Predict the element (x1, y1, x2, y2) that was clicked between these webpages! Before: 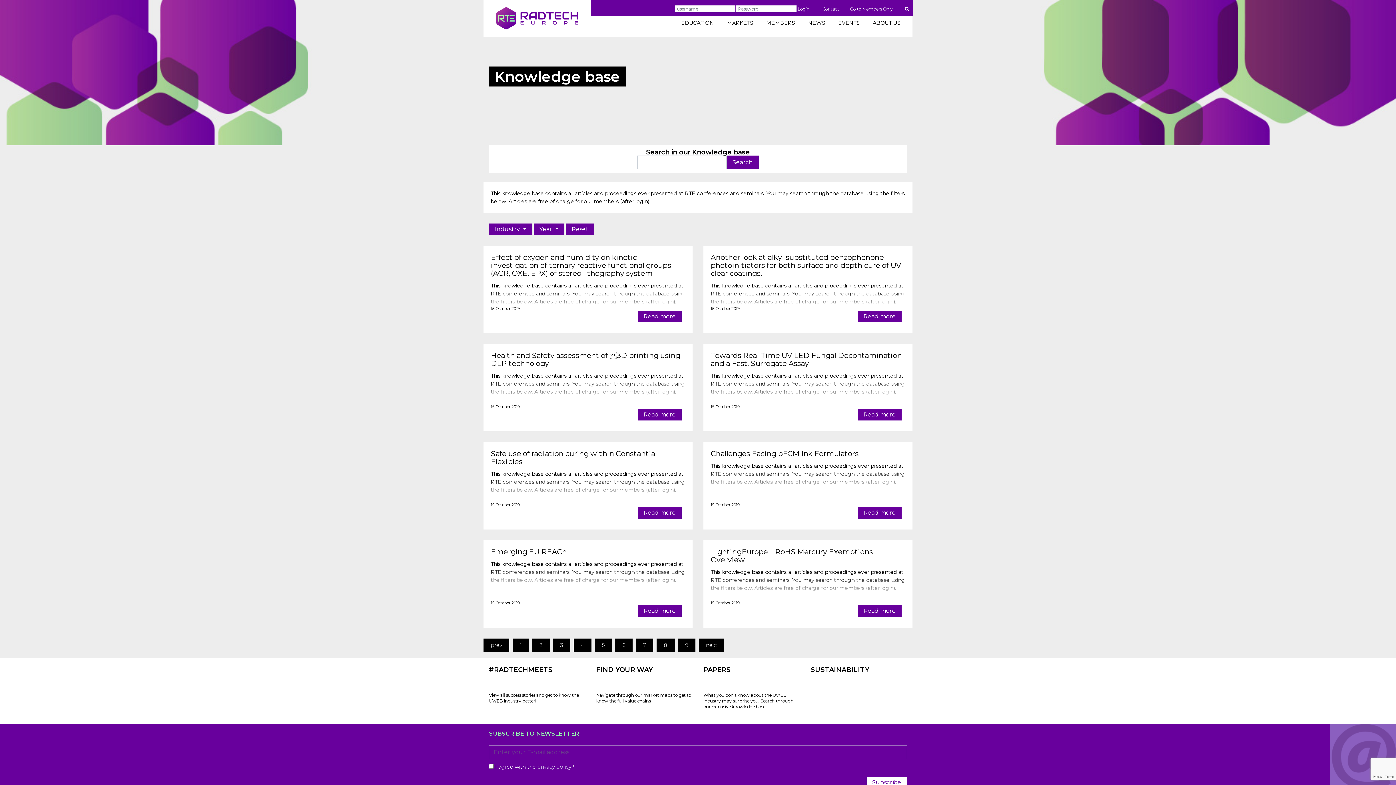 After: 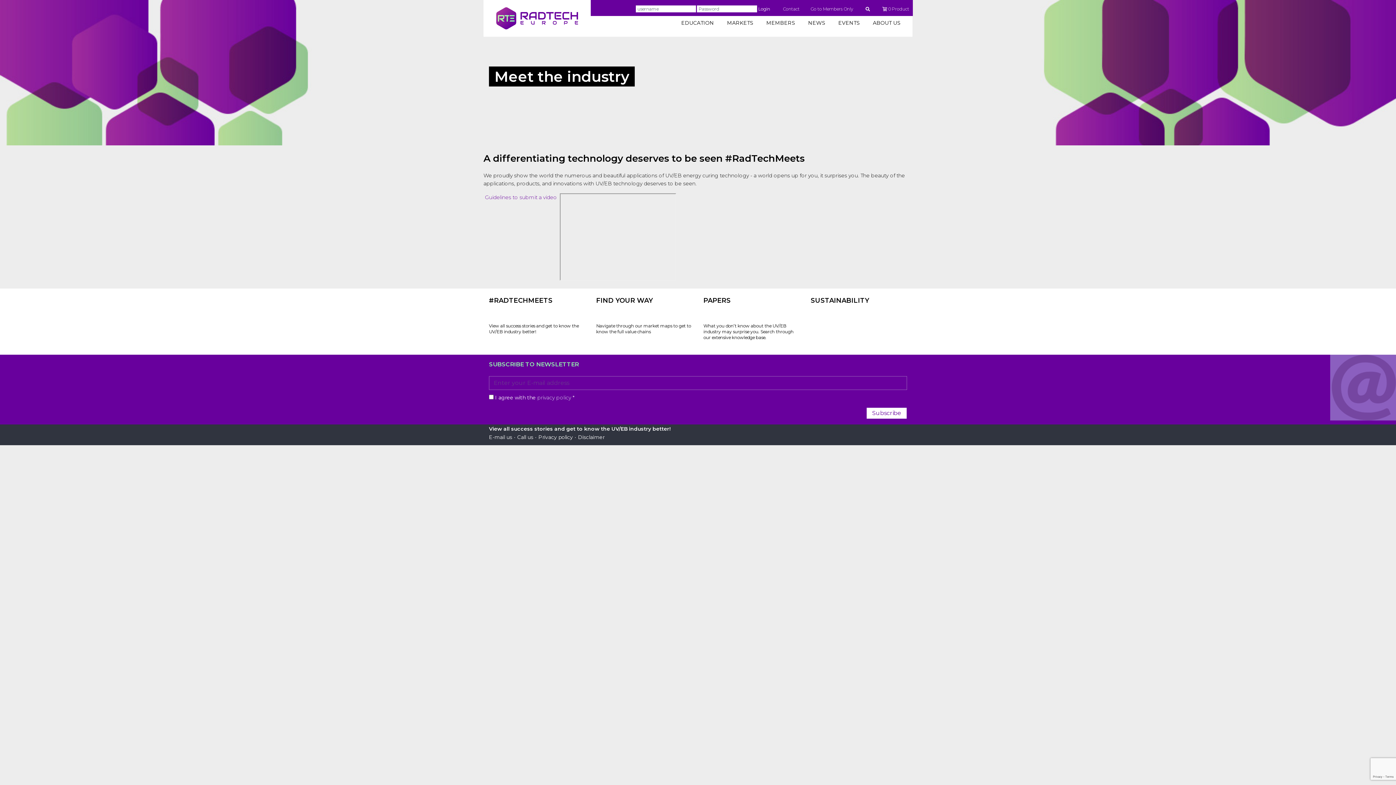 Action: label: View all success stories and get to know the UV/EB industry better! bbox: (489, 692, 578, 704)